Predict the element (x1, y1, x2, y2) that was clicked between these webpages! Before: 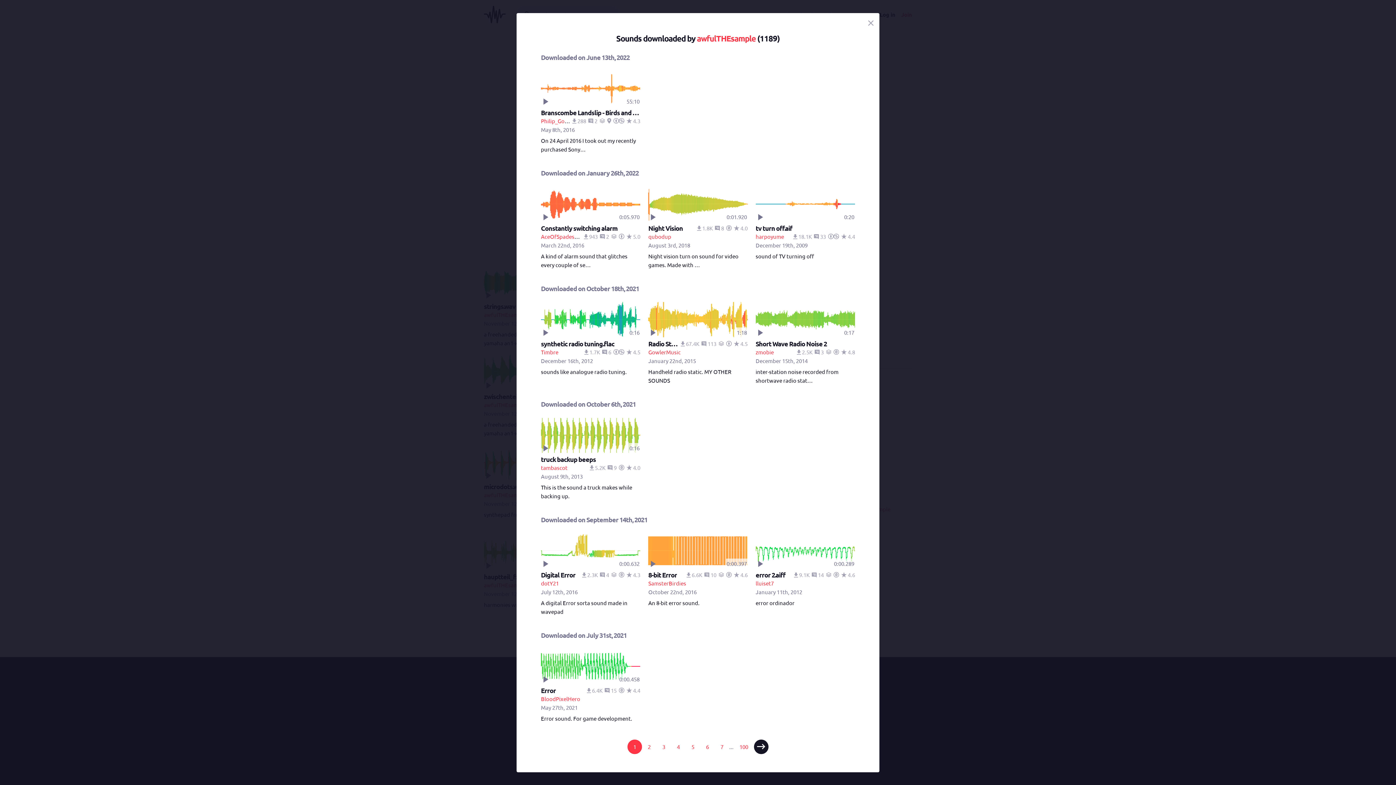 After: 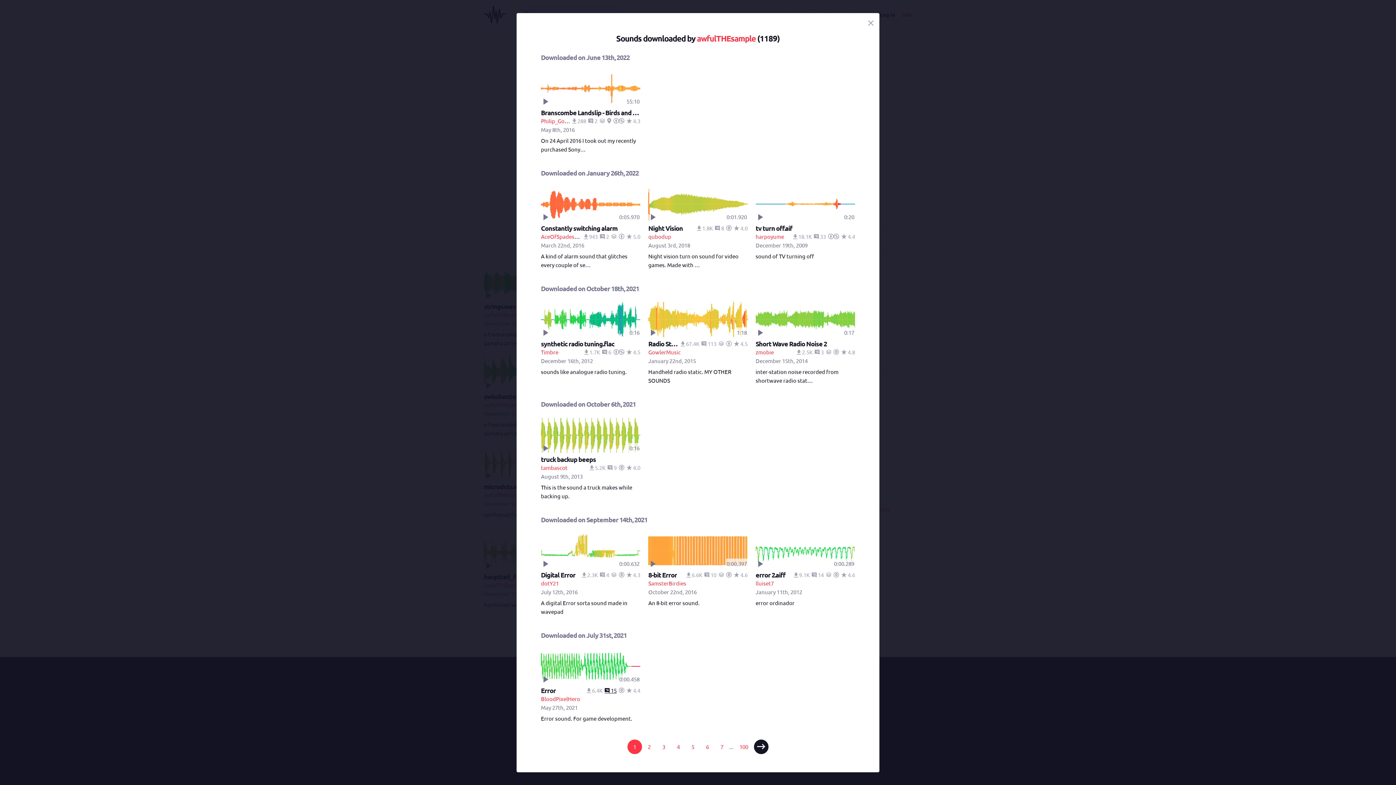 Action: bbox: (604, 687, 616, 694) label:  15